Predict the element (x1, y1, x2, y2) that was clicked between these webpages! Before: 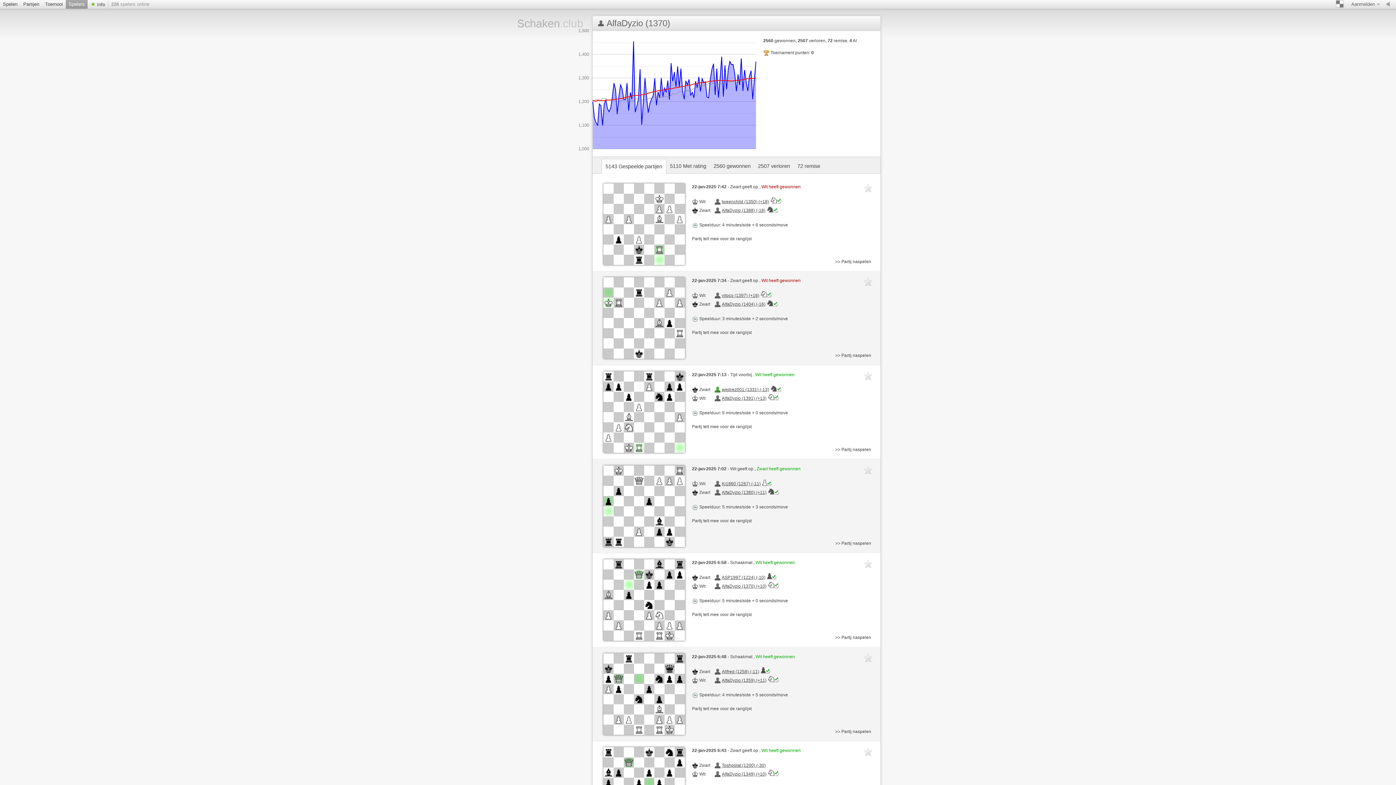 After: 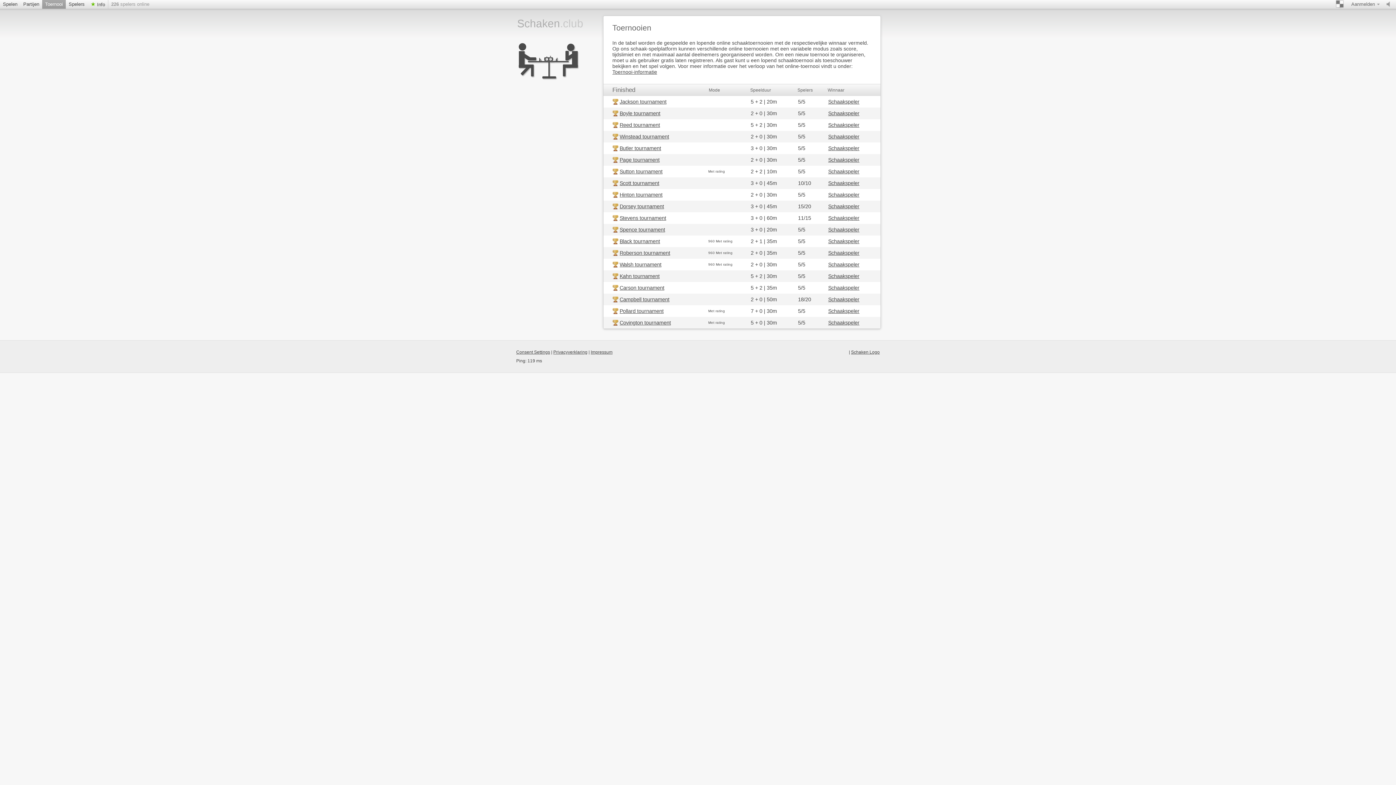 Action: label: Toernooi bbox: (42, 0, 65, 8)